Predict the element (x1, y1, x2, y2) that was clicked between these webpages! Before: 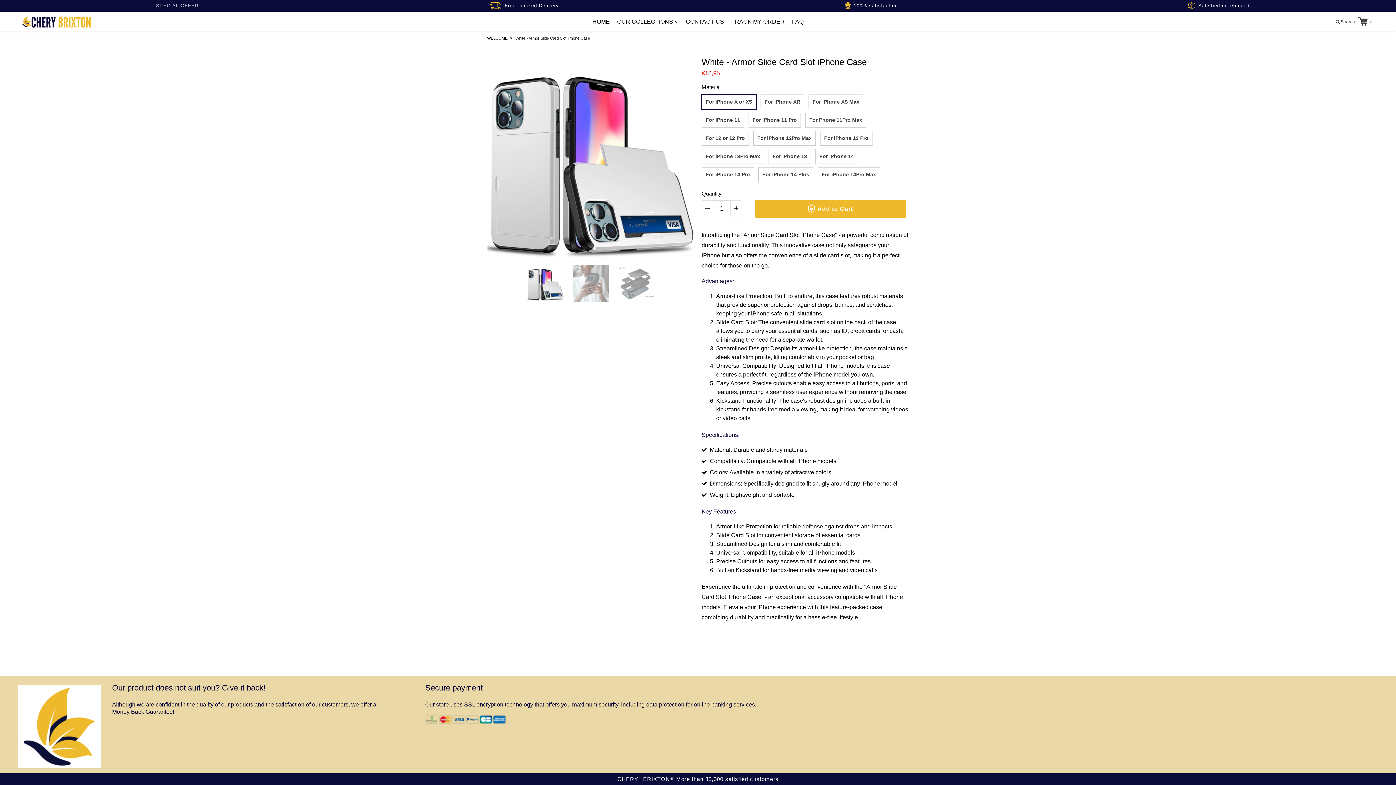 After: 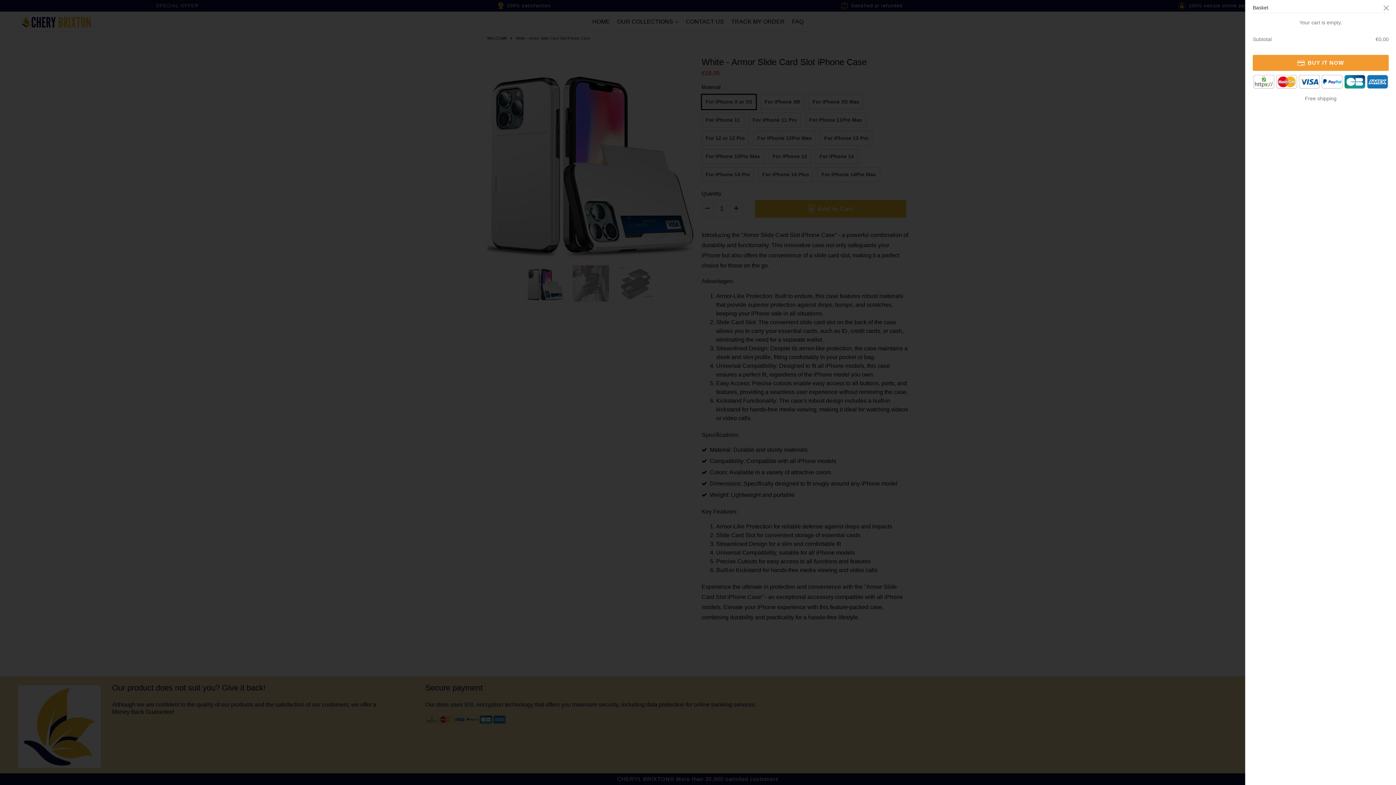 Action: bbox: (1358, 18, 1371, 24) label:  0